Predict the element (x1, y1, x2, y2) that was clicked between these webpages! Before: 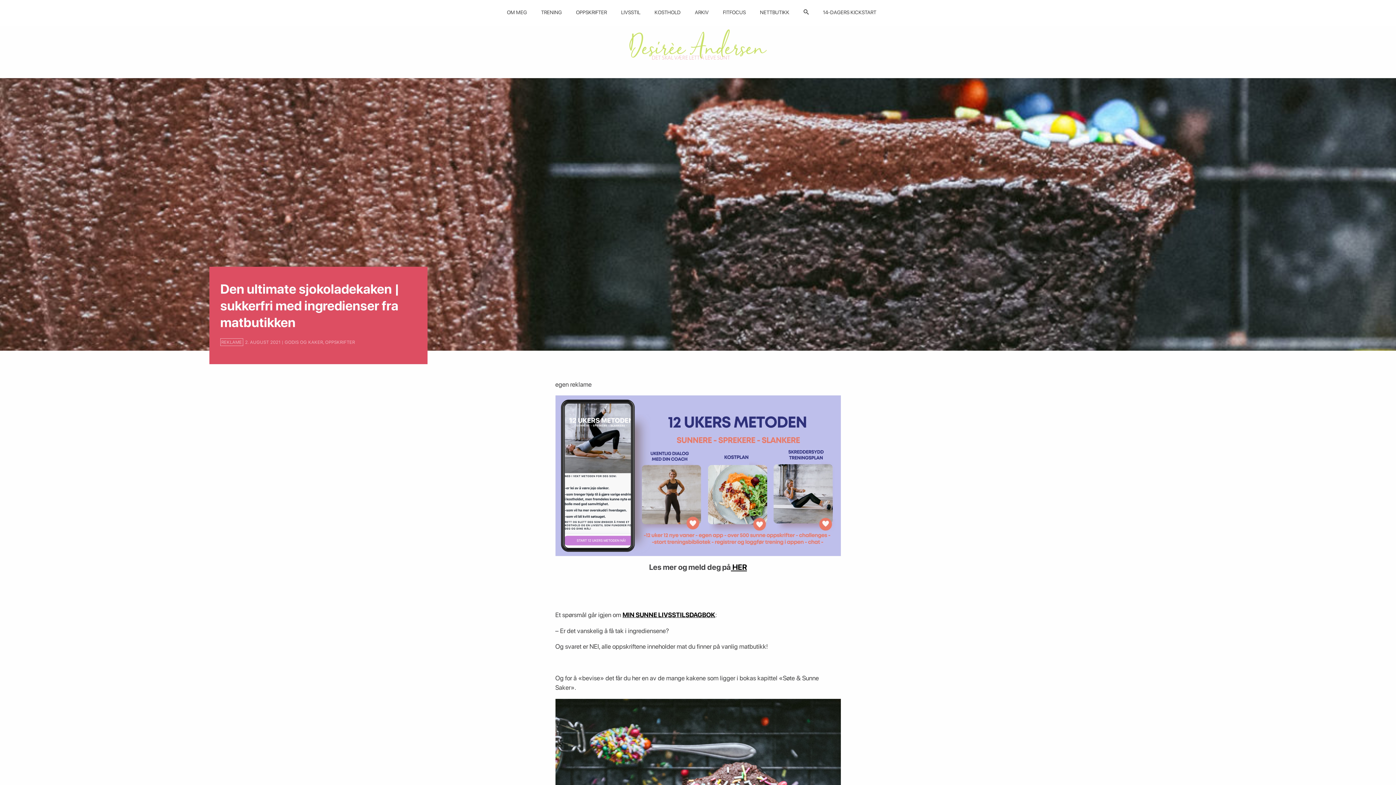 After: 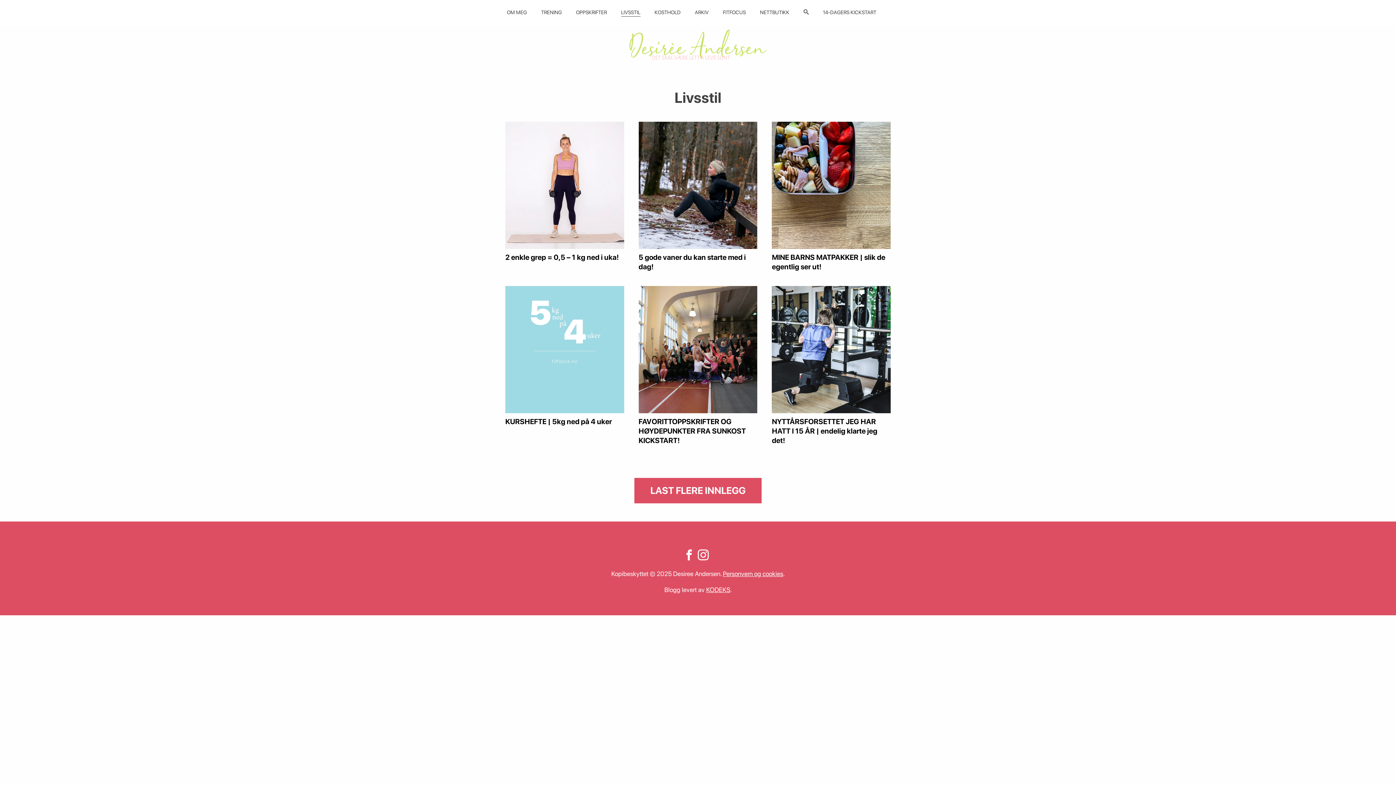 Action: label: LIVSSTIL bbox: (621, 8, 640, 16)